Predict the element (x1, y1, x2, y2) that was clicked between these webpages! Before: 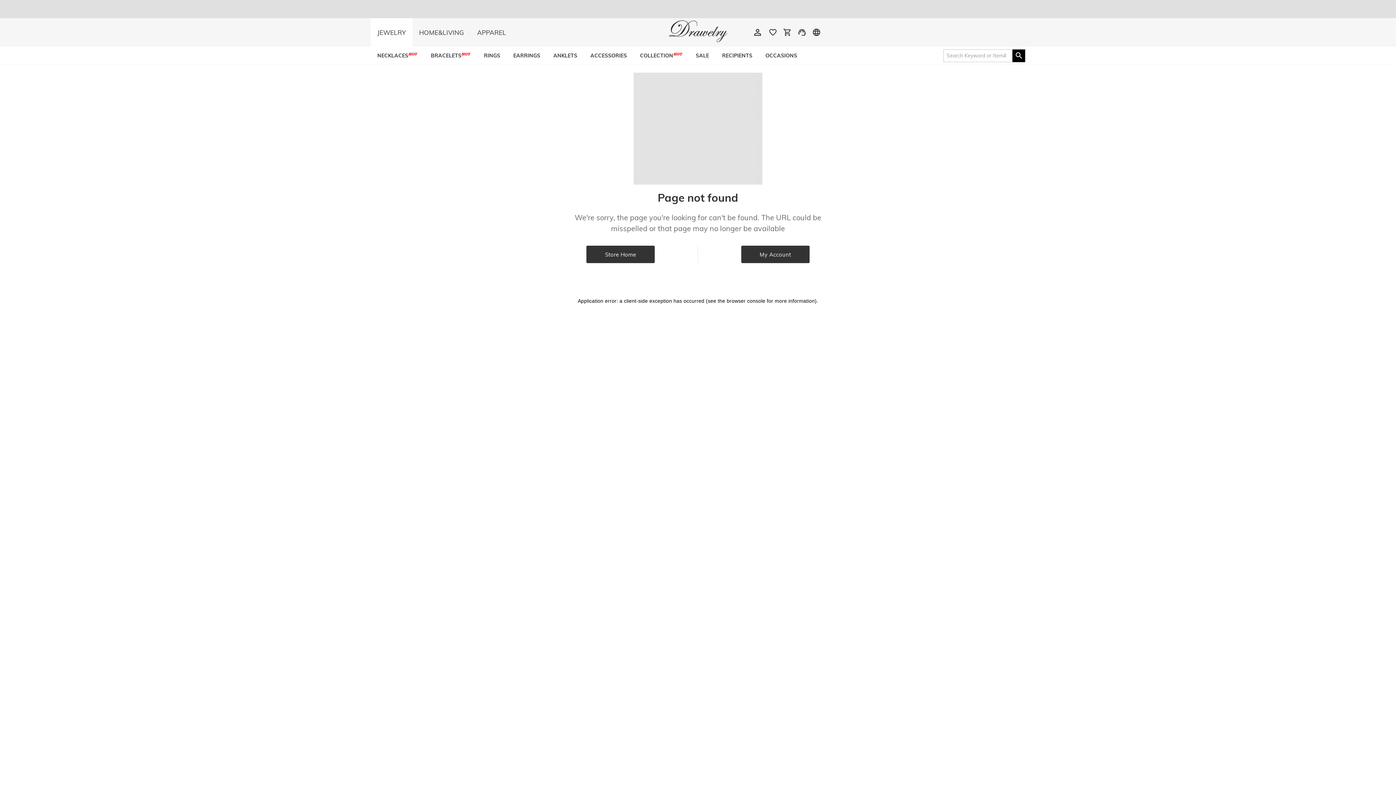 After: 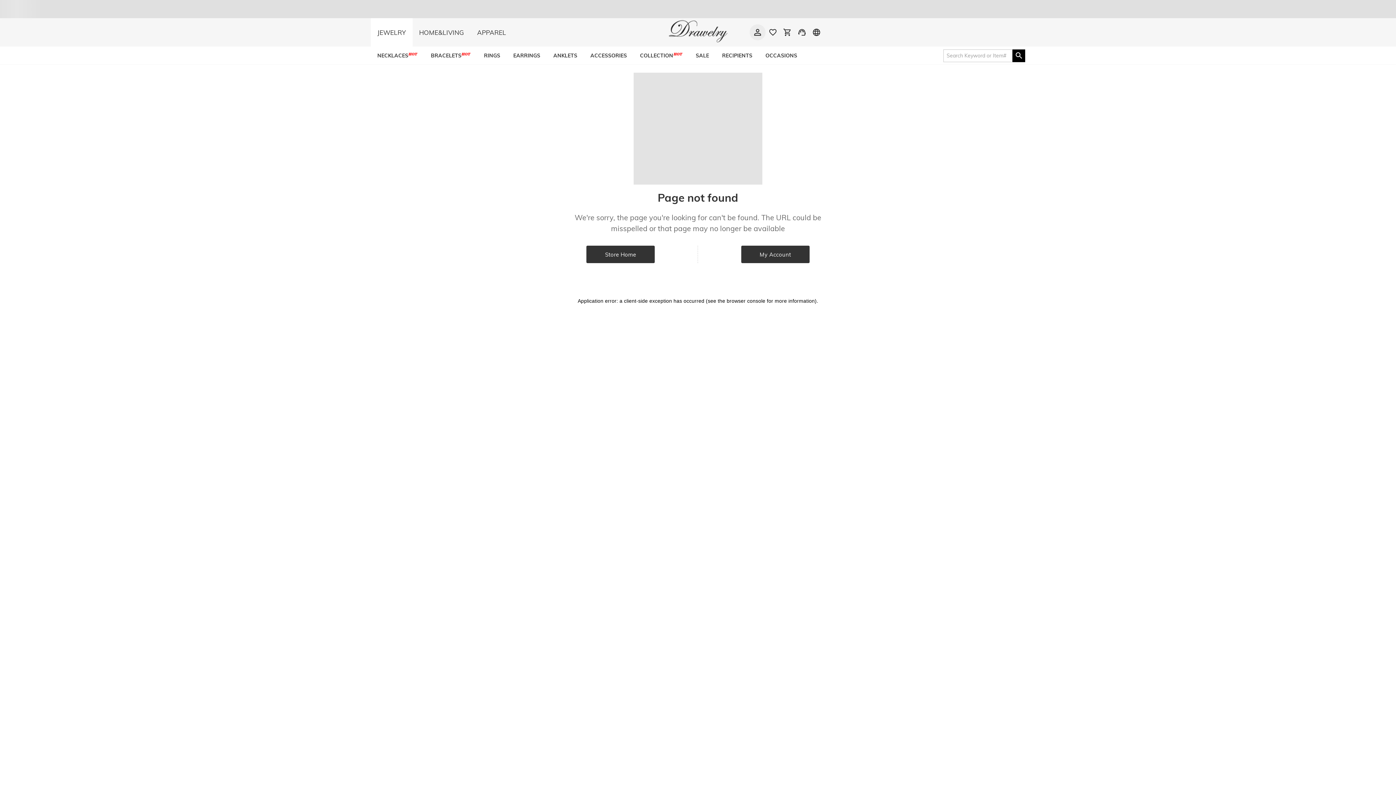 Action: bbox: (749, 24, 765, 40)